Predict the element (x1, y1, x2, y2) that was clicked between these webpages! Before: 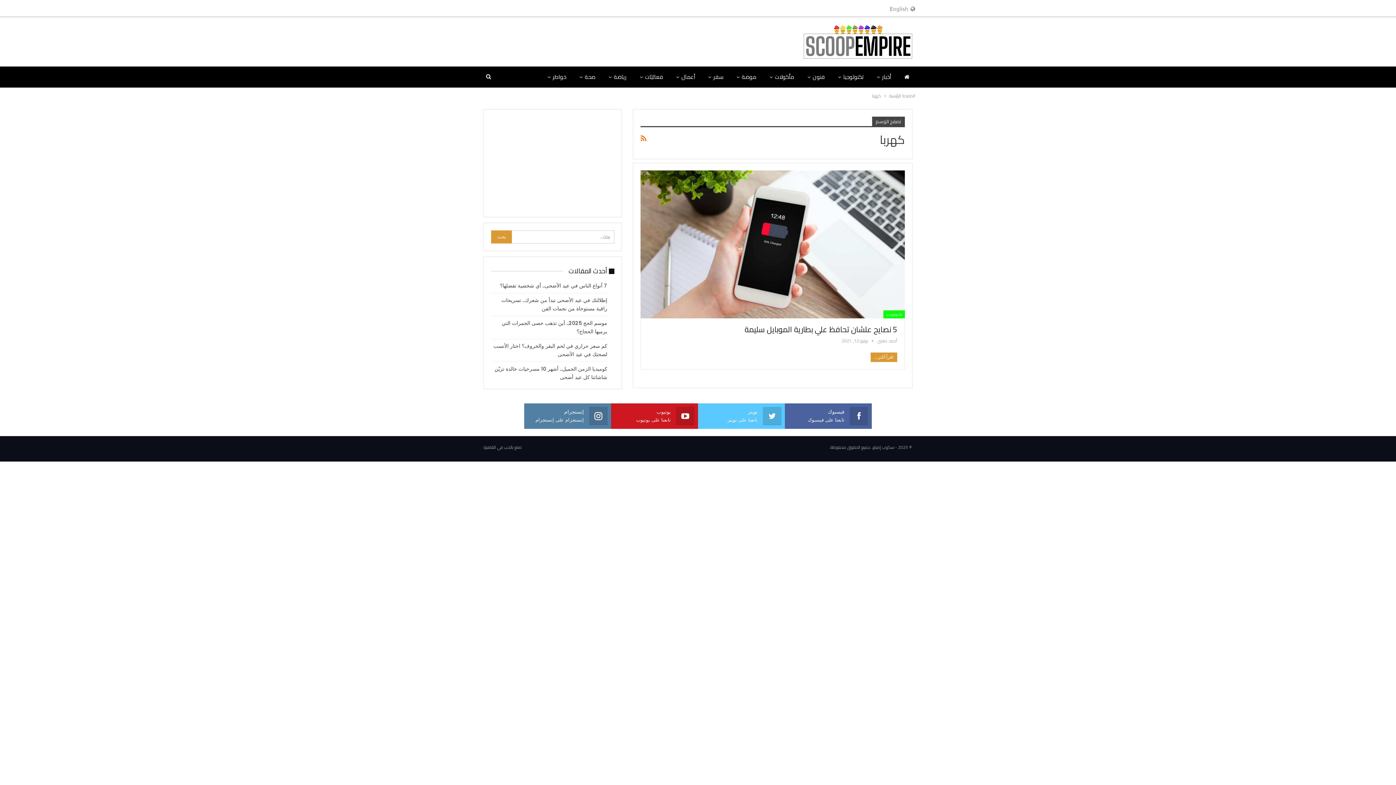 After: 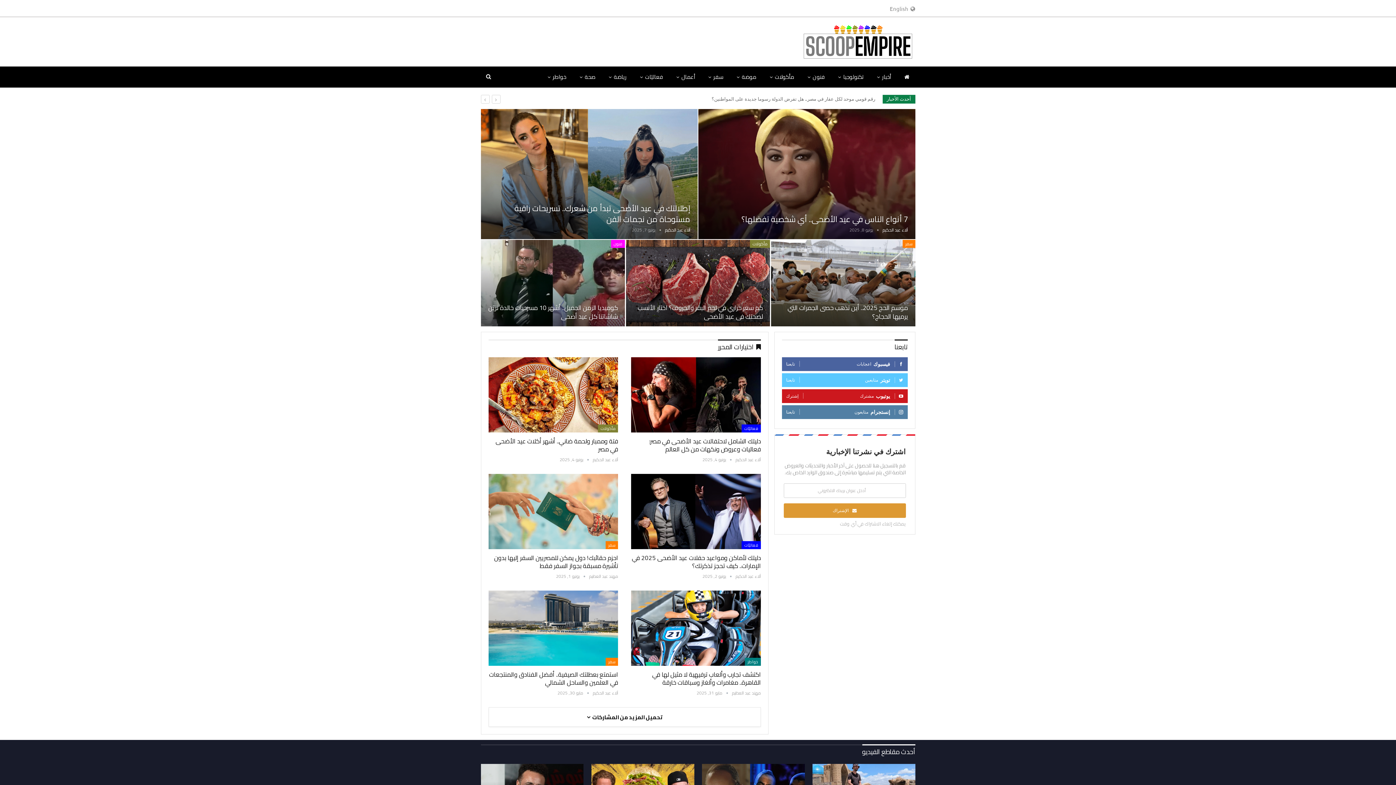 Action: bbox: (803, 27, 912, 53)